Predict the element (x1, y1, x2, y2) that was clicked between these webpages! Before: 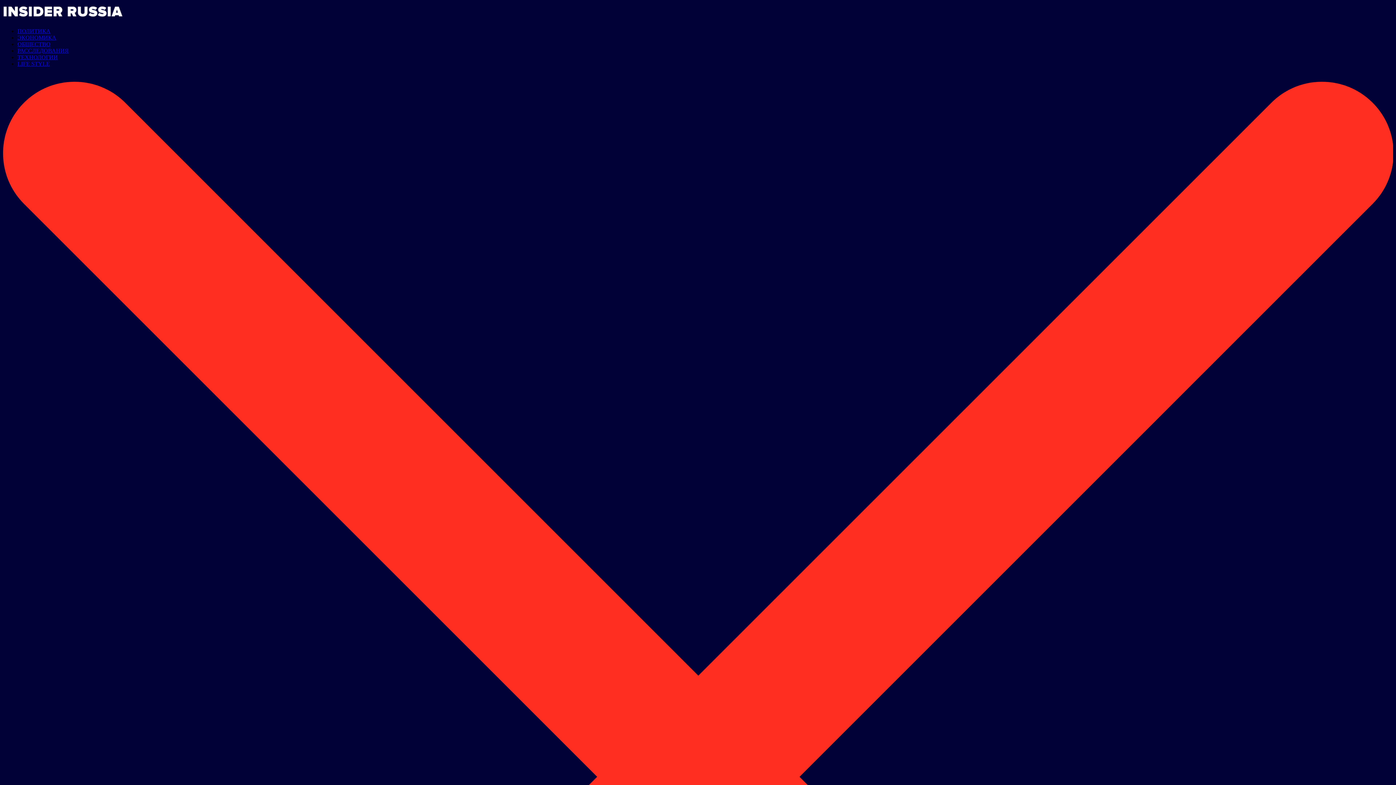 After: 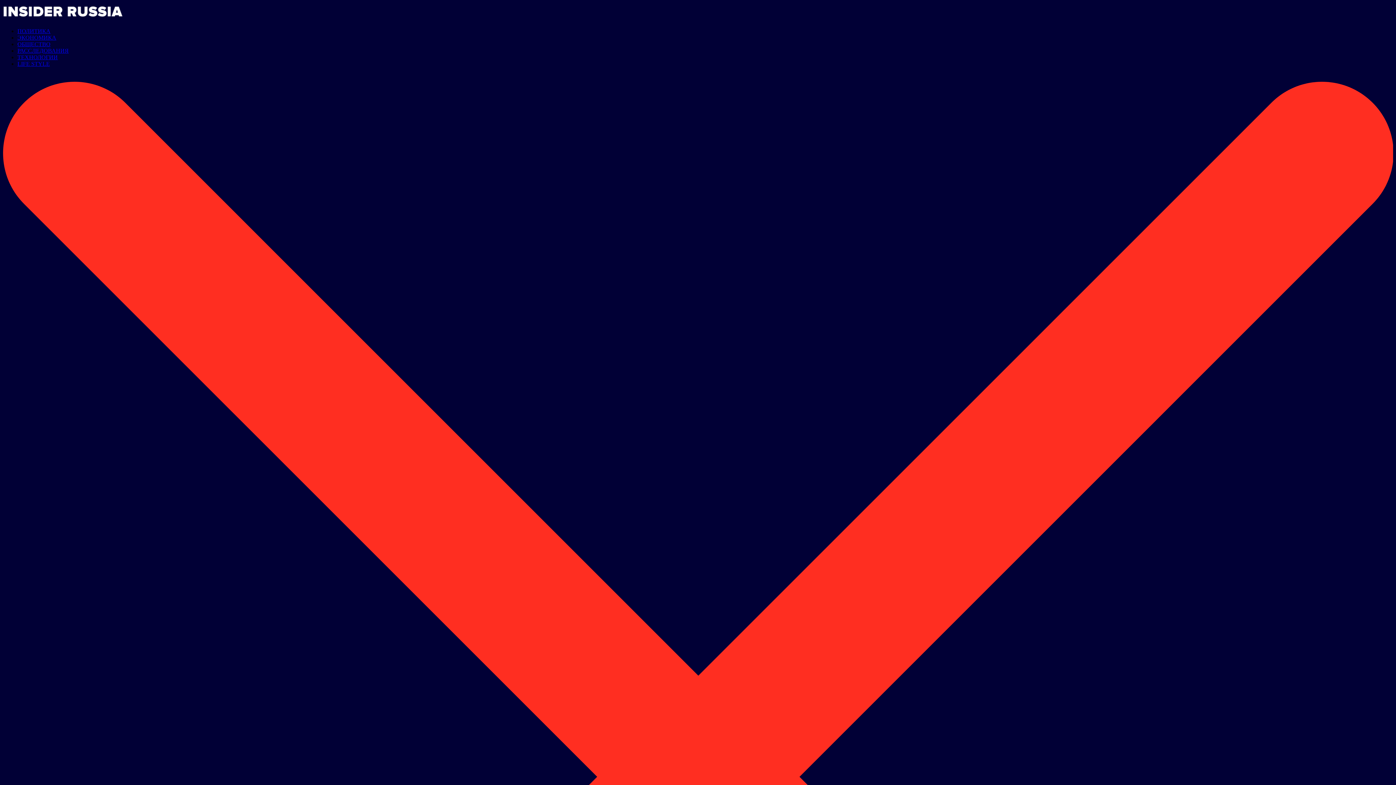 Action: bbox: (2, 15, 122, 21)